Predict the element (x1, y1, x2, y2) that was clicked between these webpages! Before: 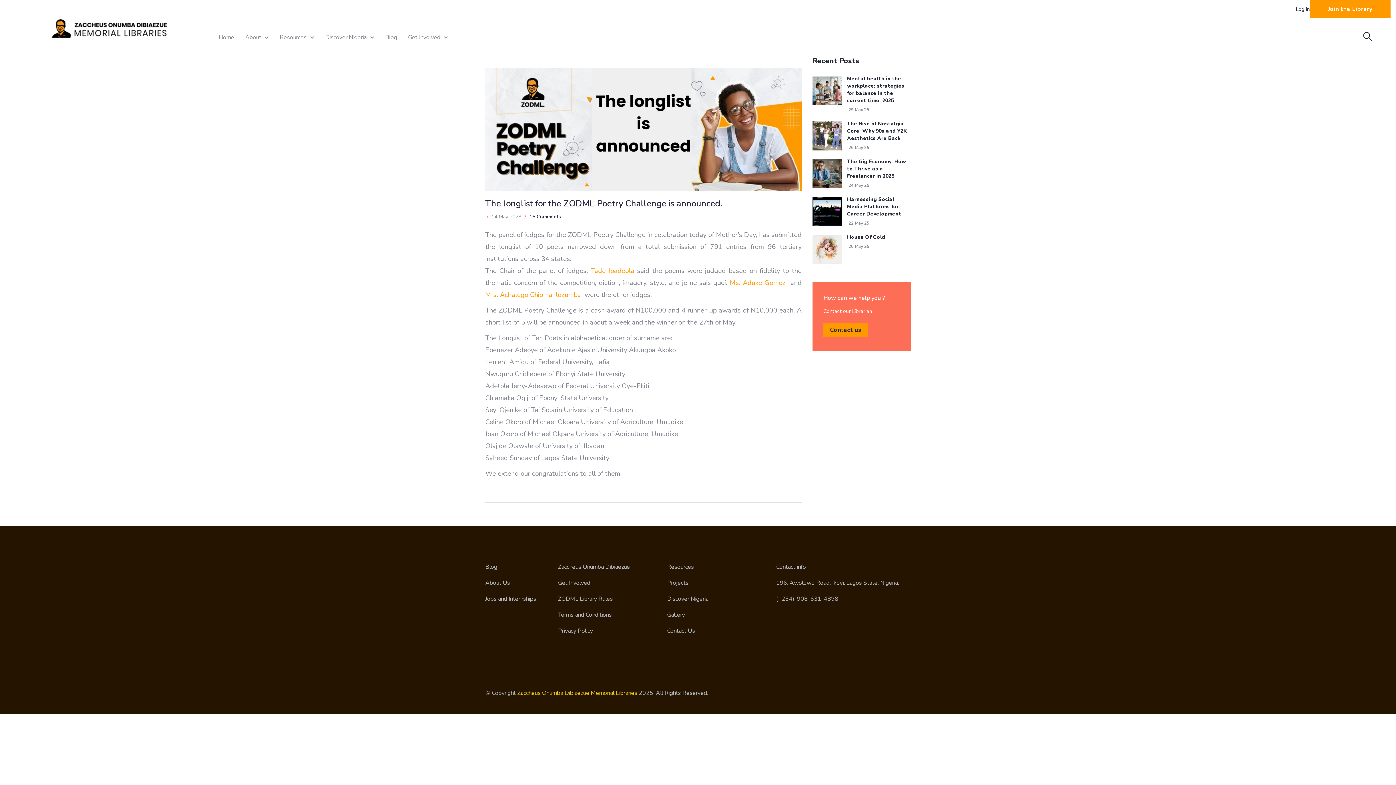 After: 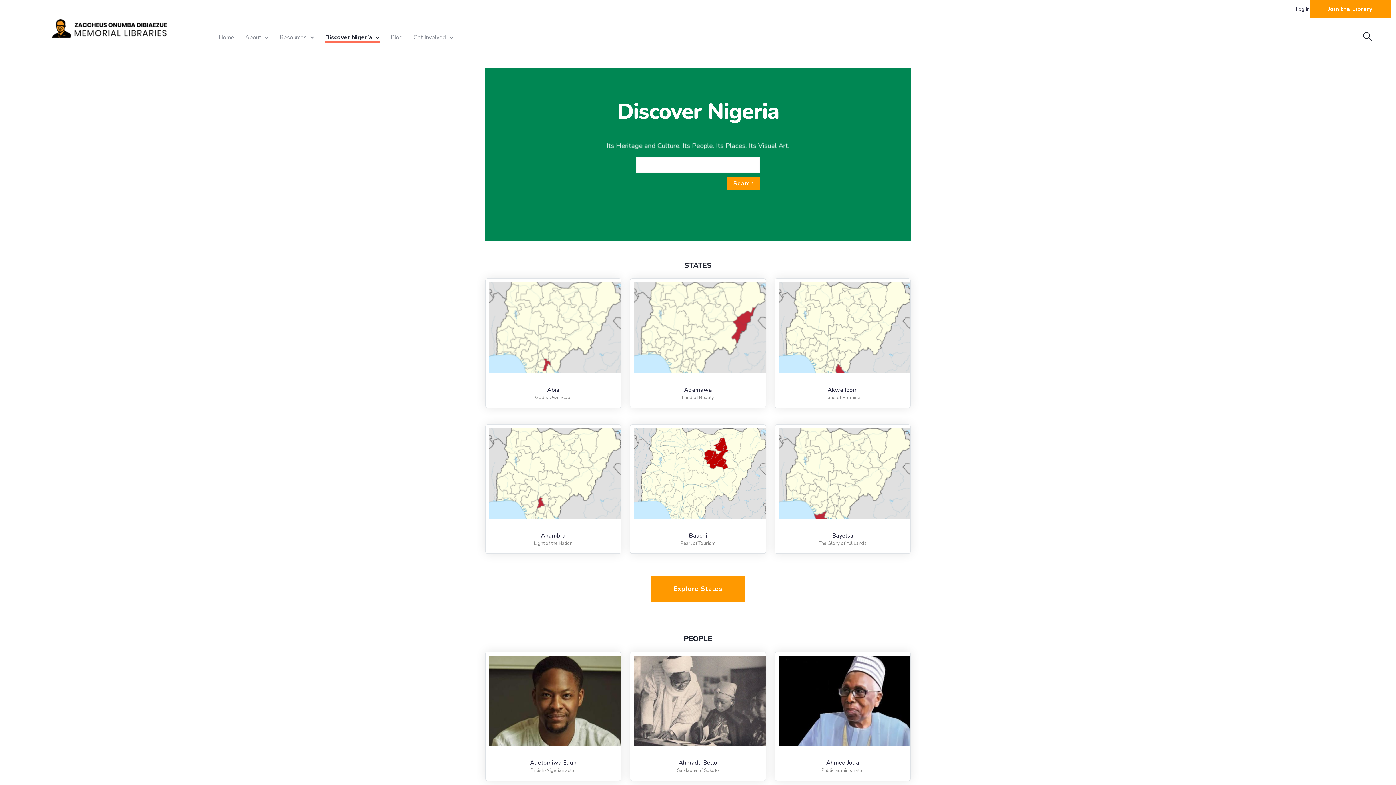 Action: label: Discover Nigeria bbox: (667, 595, 708, 603)